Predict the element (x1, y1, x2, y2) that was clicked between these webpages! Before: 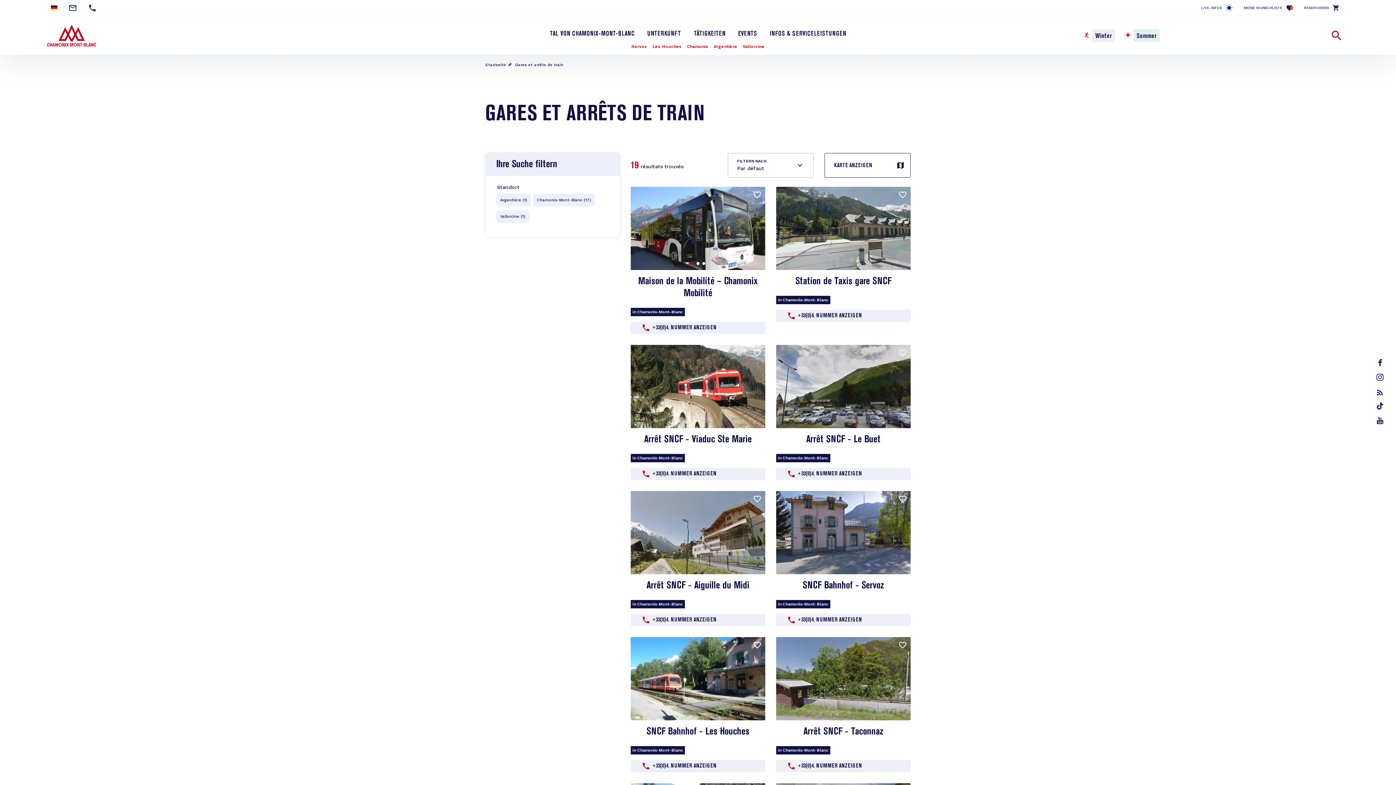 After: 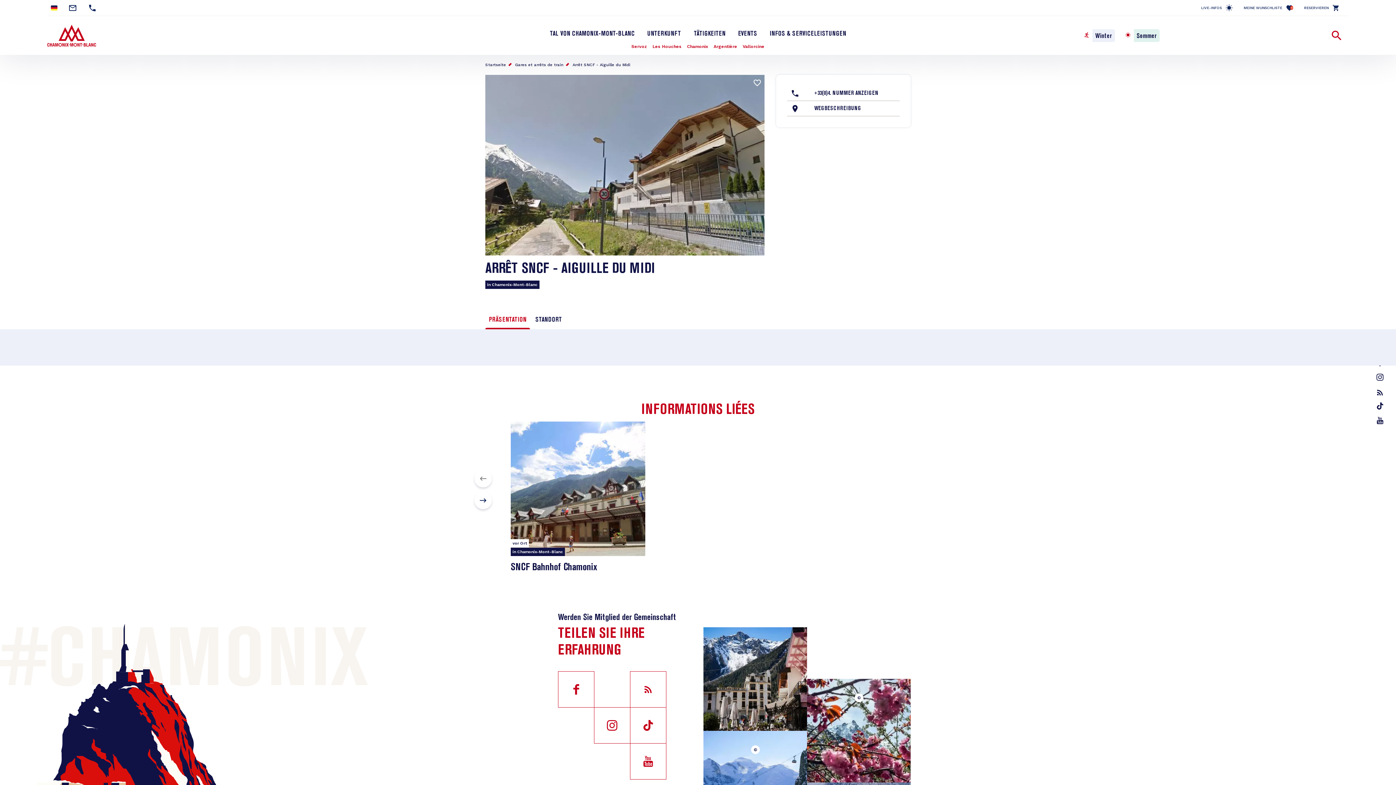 Action: bbox: (646, 581, 749, 590) label: Arrêt SNCF - Aiguille du Midi